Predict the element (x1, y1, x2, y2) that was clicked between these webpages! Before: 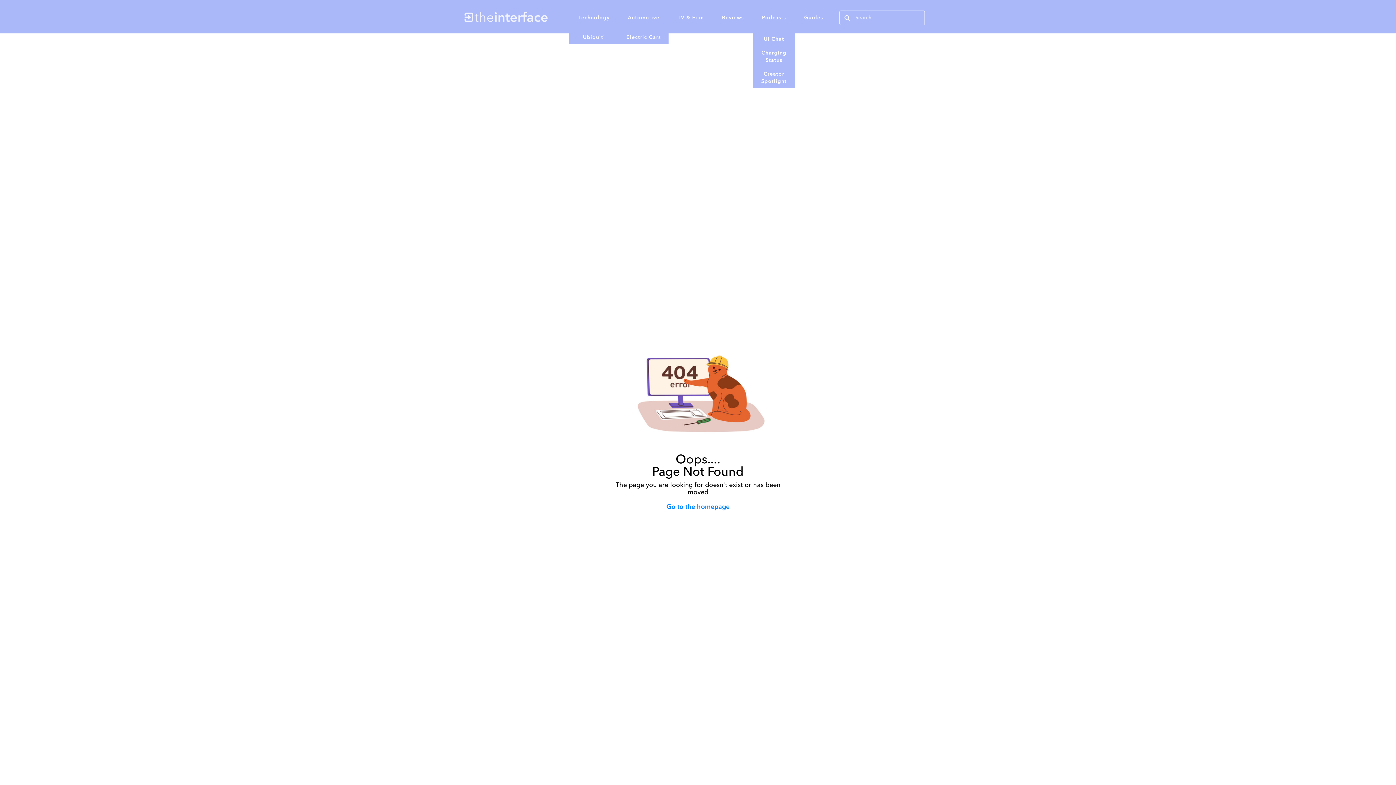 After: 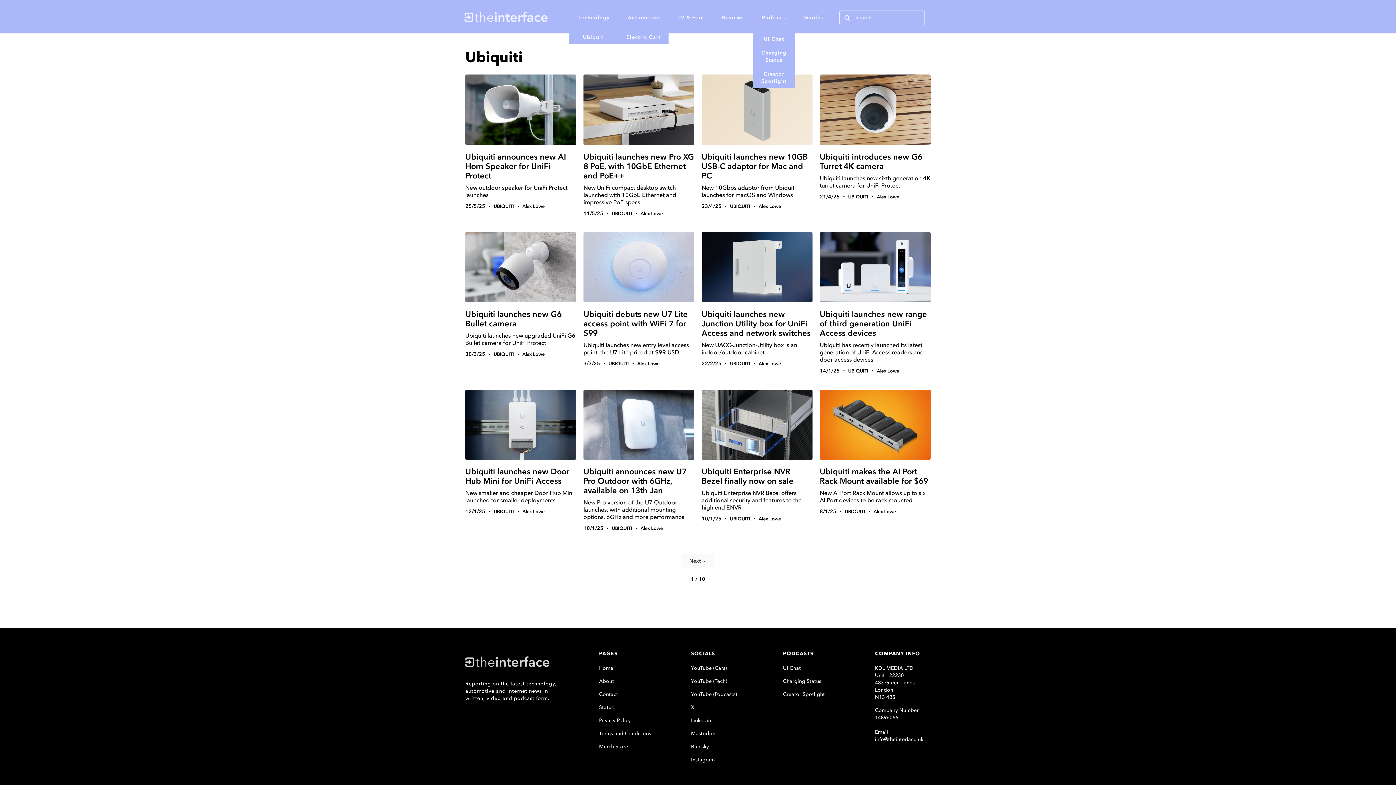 Action: label: Ubiquiti bbox: (569, 30, 618, 44)